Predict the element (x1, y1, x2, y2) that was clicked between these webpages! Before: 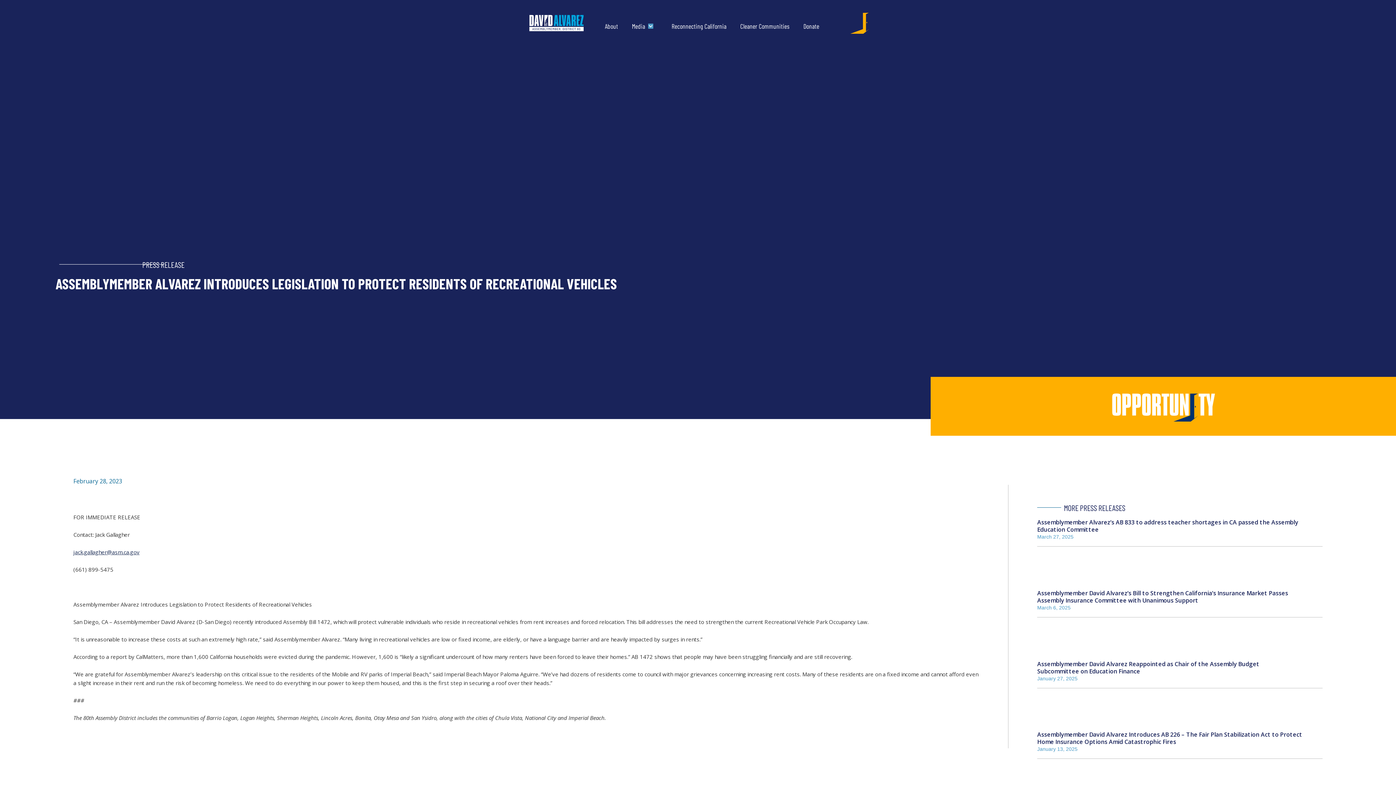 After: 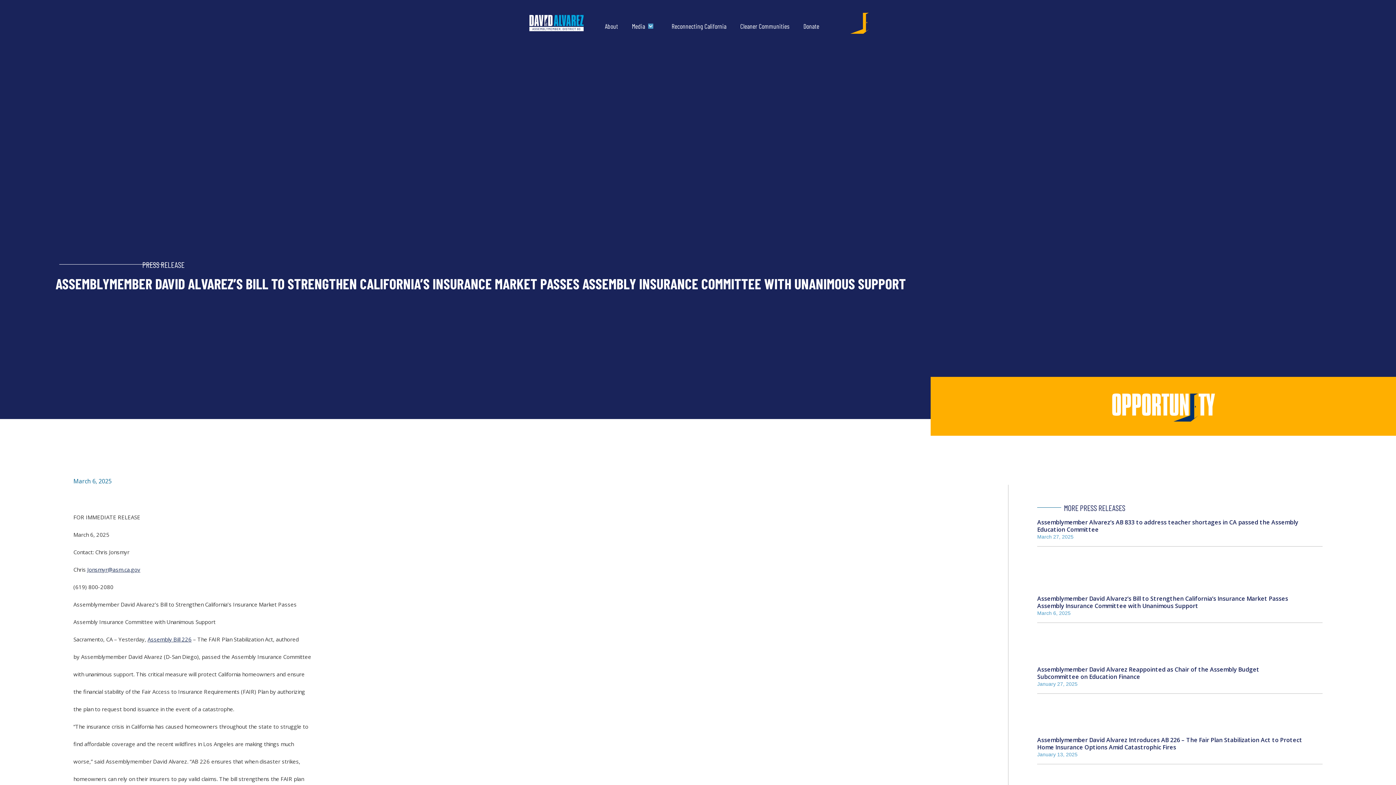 Action: bbox: (1037, 589, 1322, 604) label: Assemblymember David Alvarez’s Bill to Strengthen California’s Insurance Market Passes Assembly Insurance Committee with Unanimous Support